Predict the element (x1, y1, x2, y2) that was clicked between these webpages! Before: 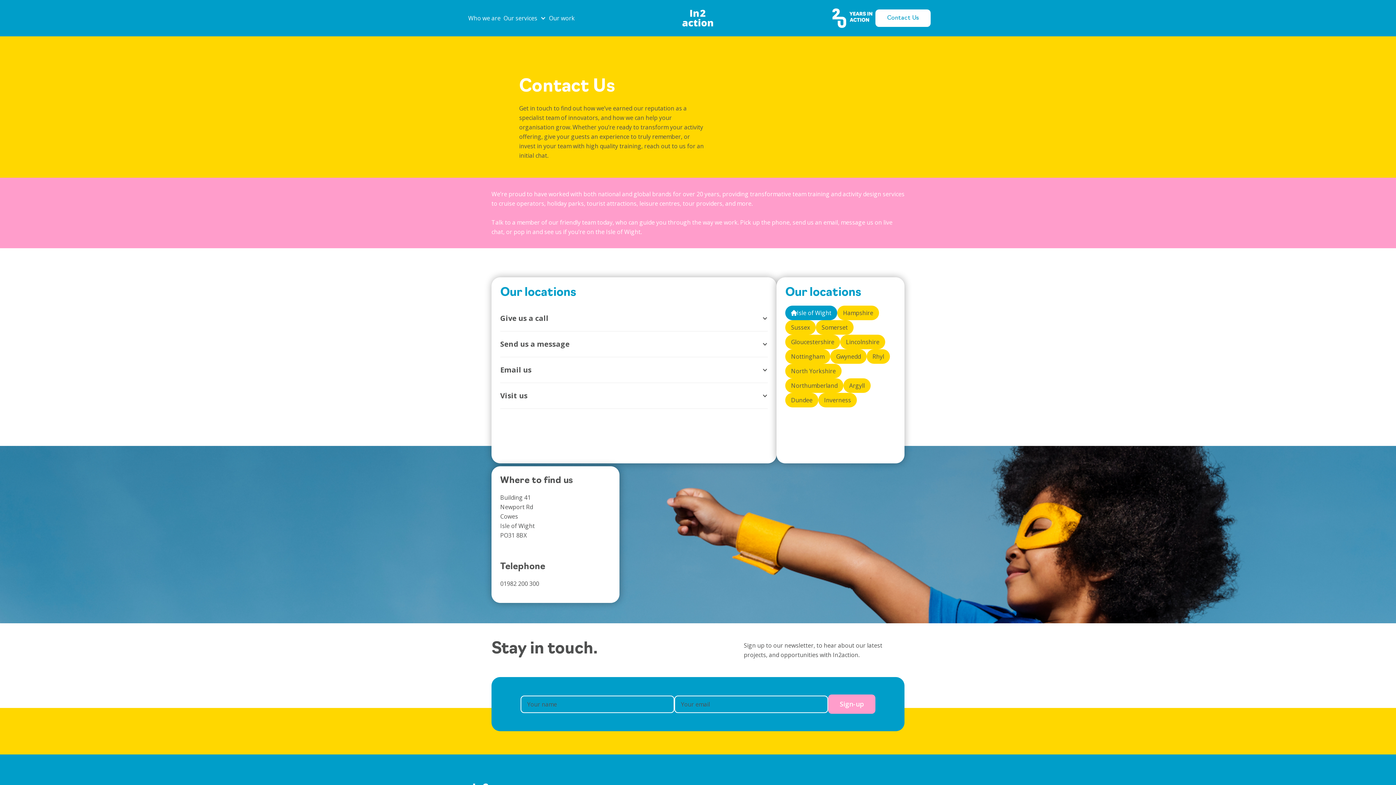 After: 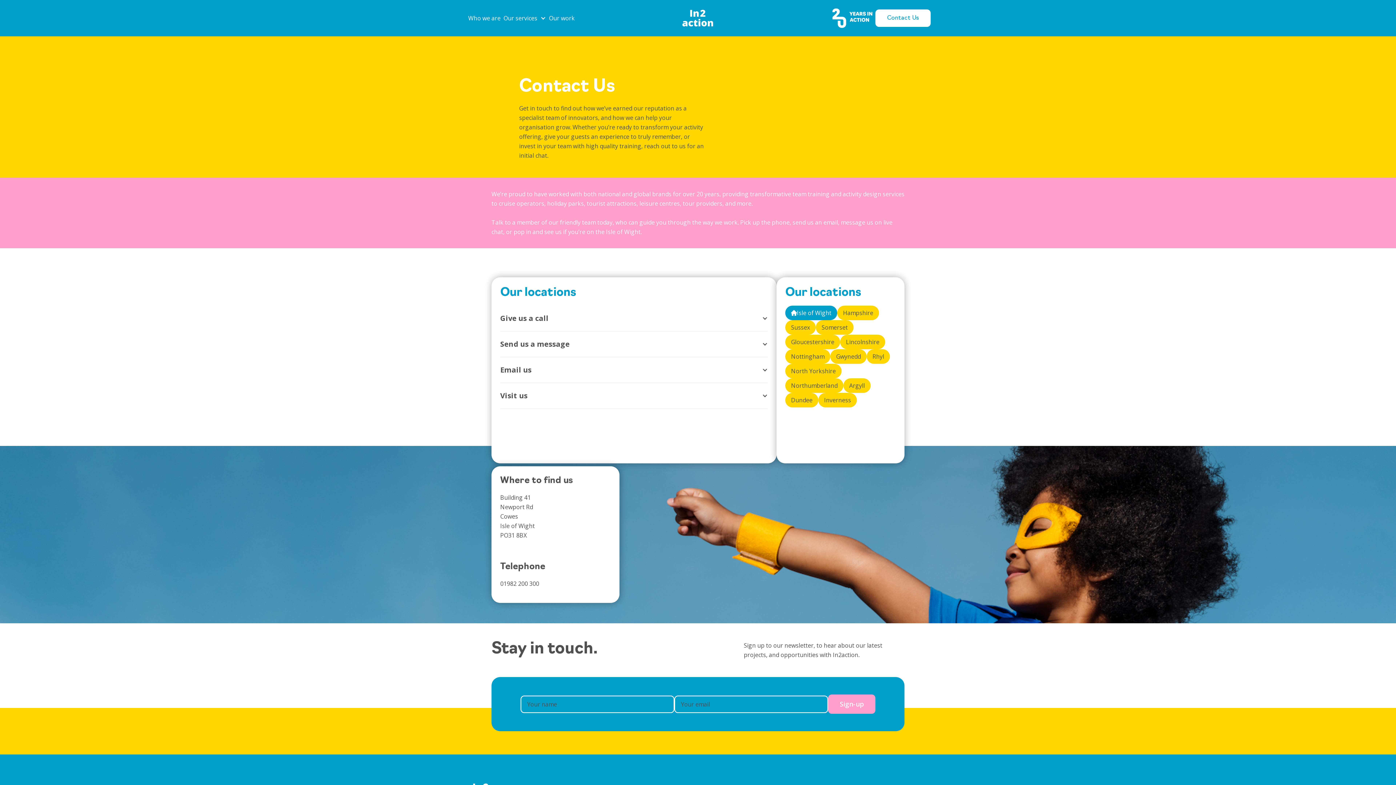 Action: label: Contact Us bbox: (875, 9, 930, 26)